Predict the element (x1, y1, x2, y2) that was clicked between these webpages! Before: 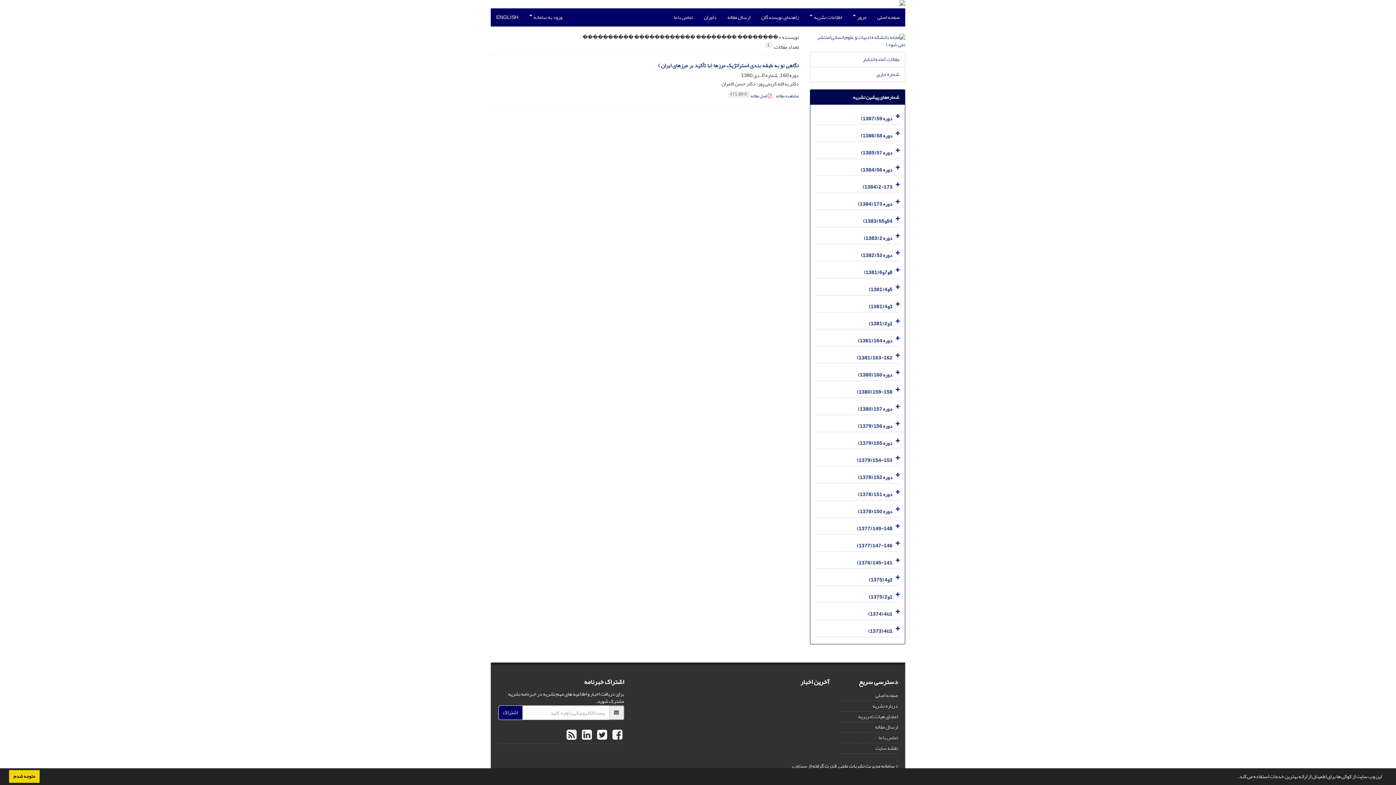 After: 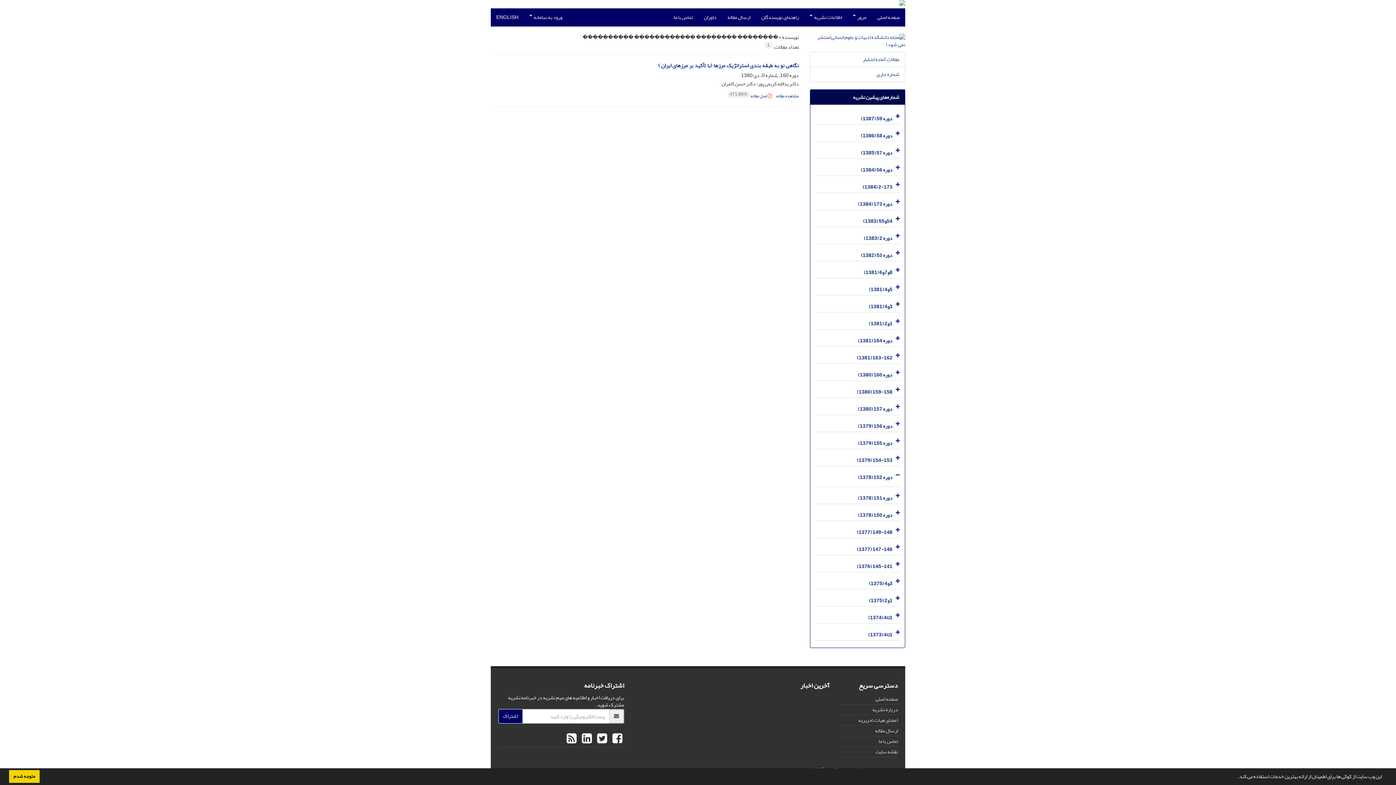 Action: bbox: (893, 468, 900, 483)